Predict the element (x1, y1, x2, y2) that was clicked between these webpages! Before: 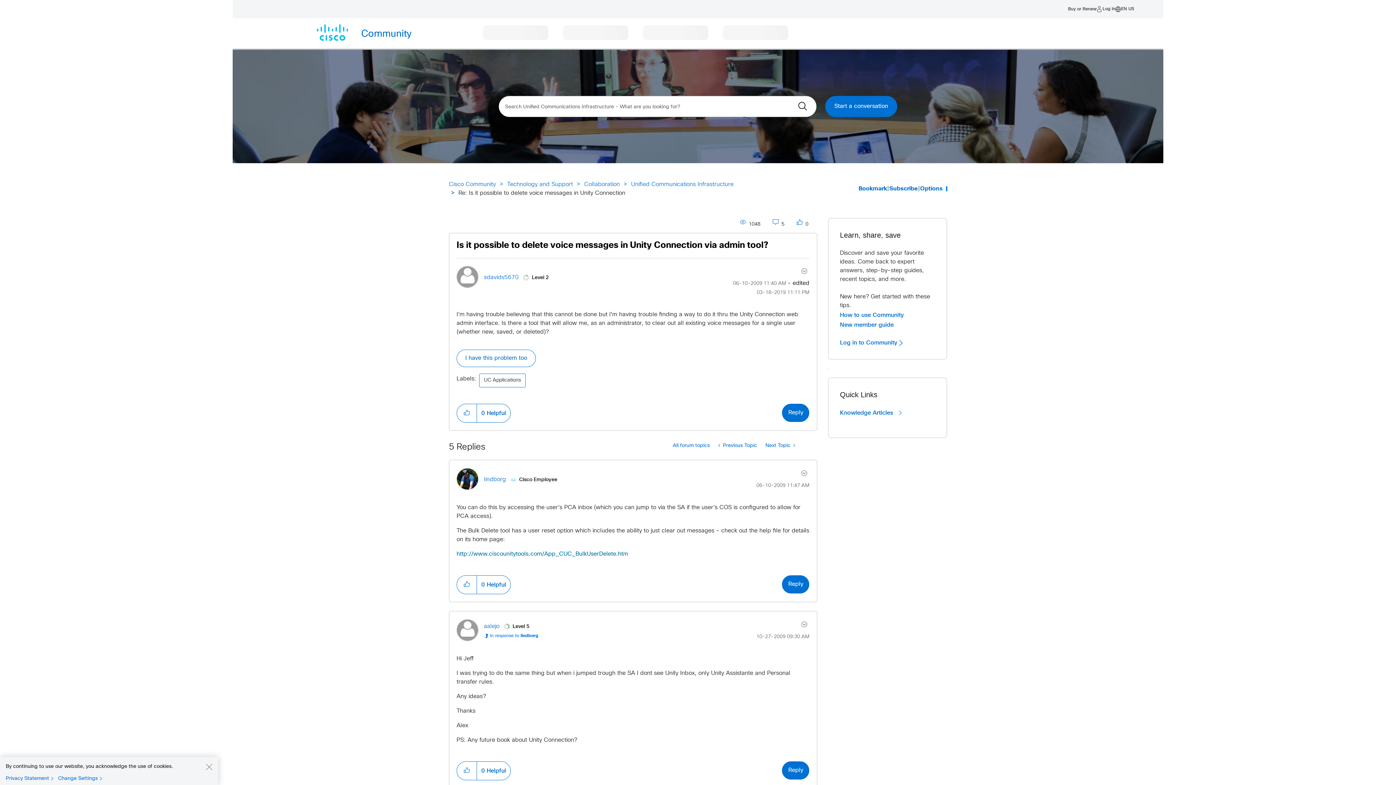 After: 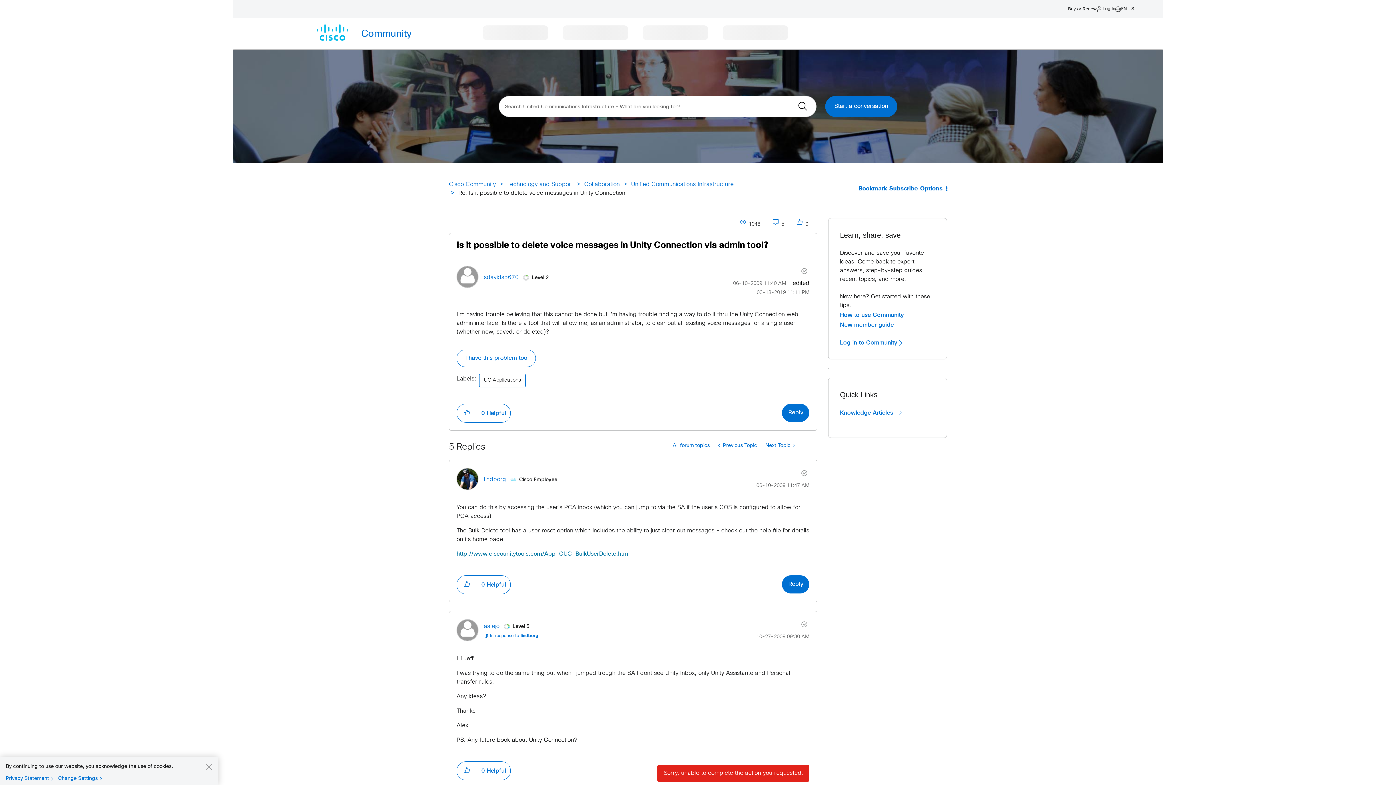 Action: bbox: (782, 761, 809, 780) label: Reply to comment